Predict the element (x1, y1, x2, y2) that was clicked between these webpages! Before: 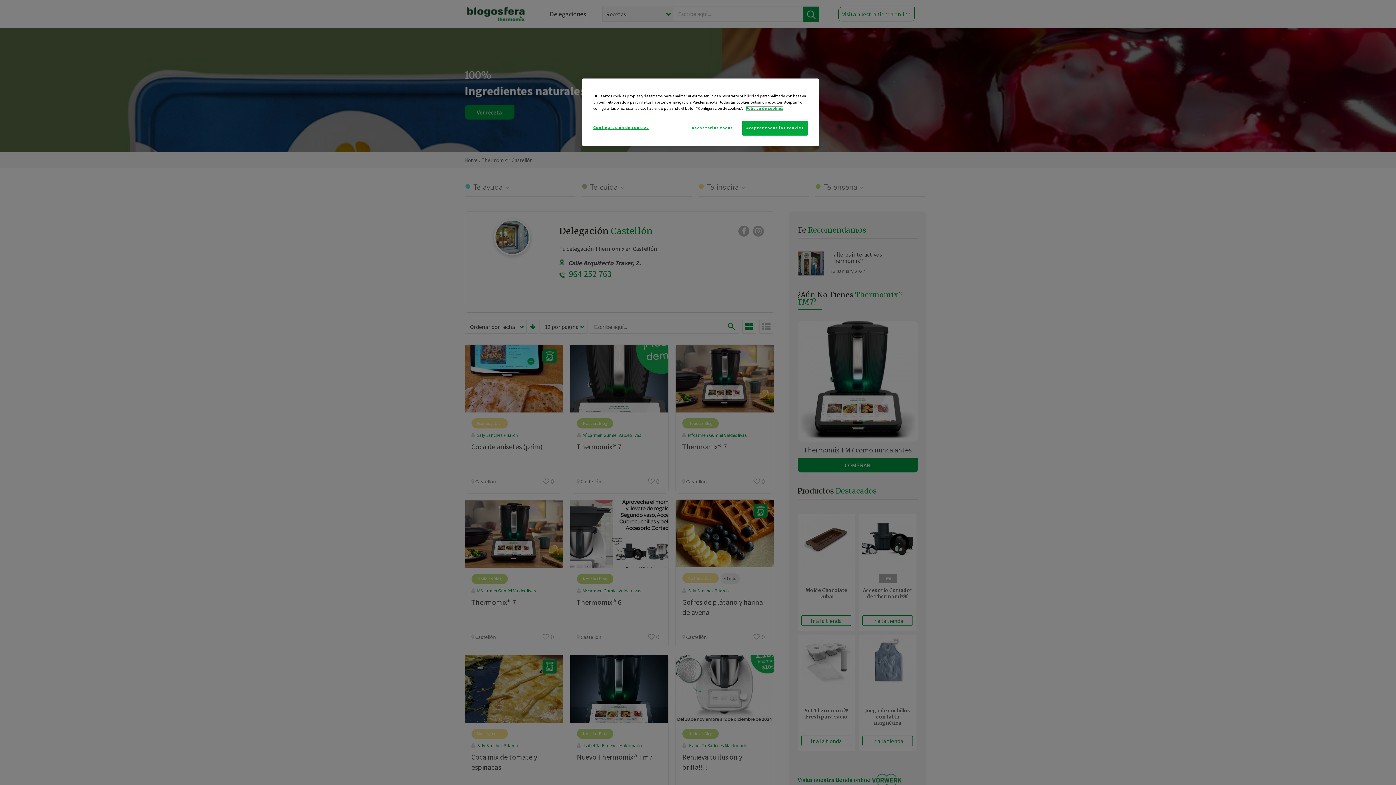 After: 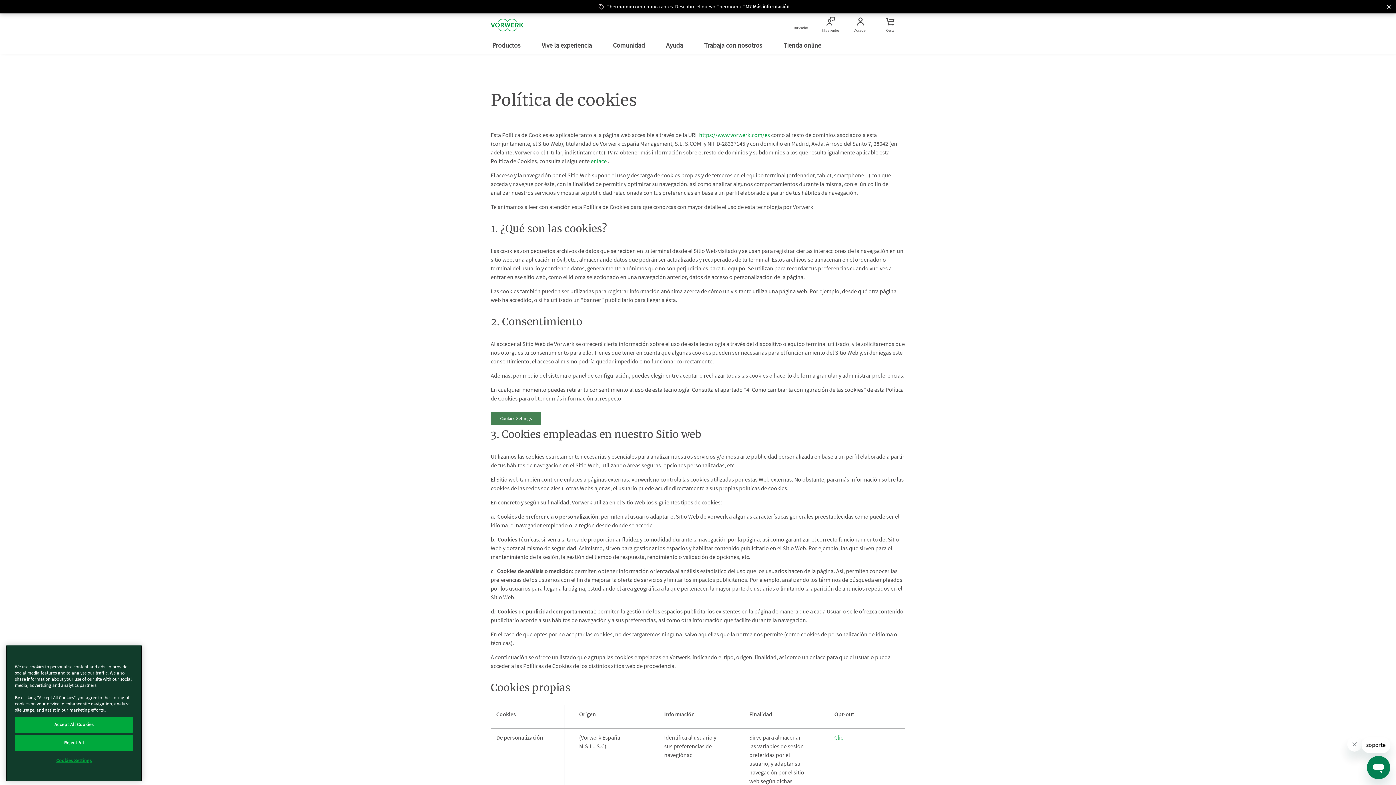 Action: bbox: (745, 105, 783, 110) label: Más información sobre su privacidad